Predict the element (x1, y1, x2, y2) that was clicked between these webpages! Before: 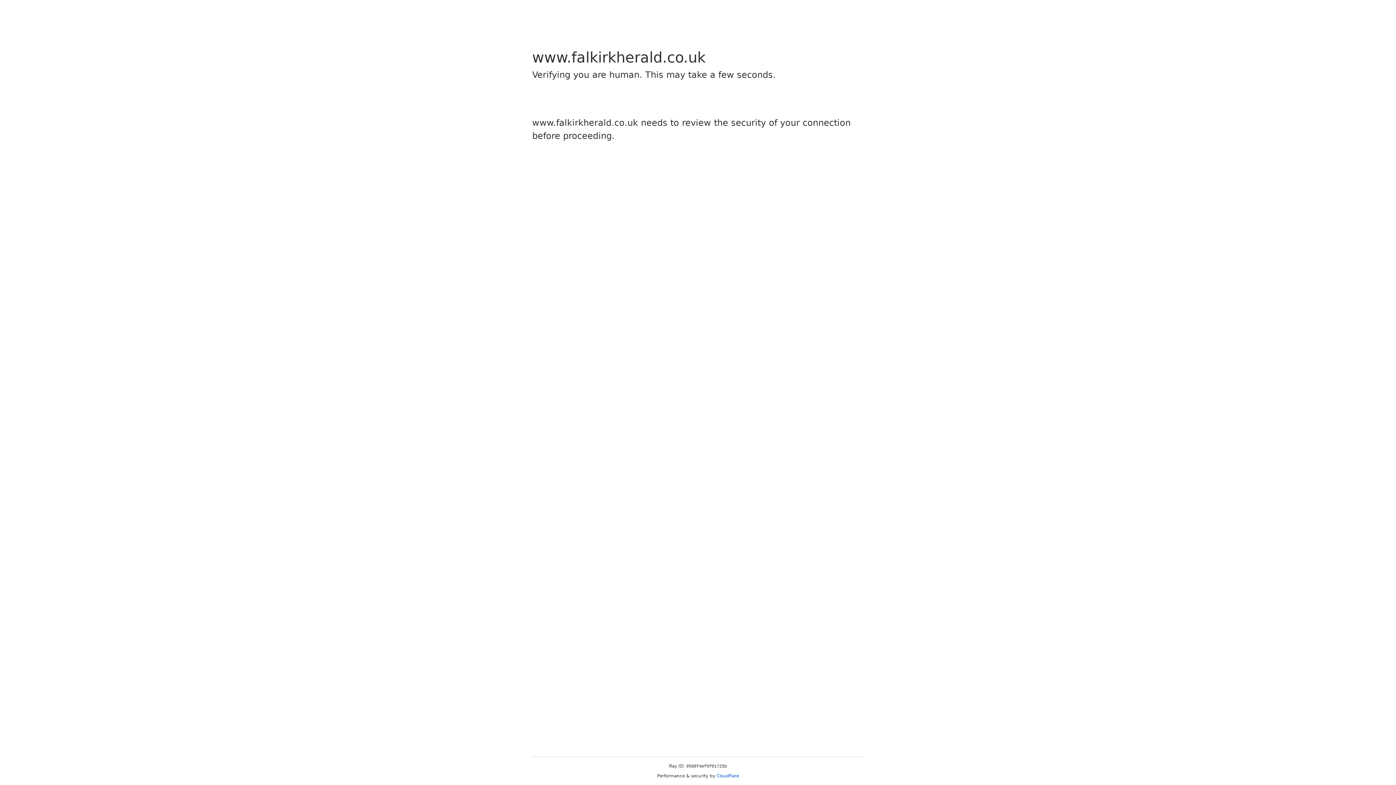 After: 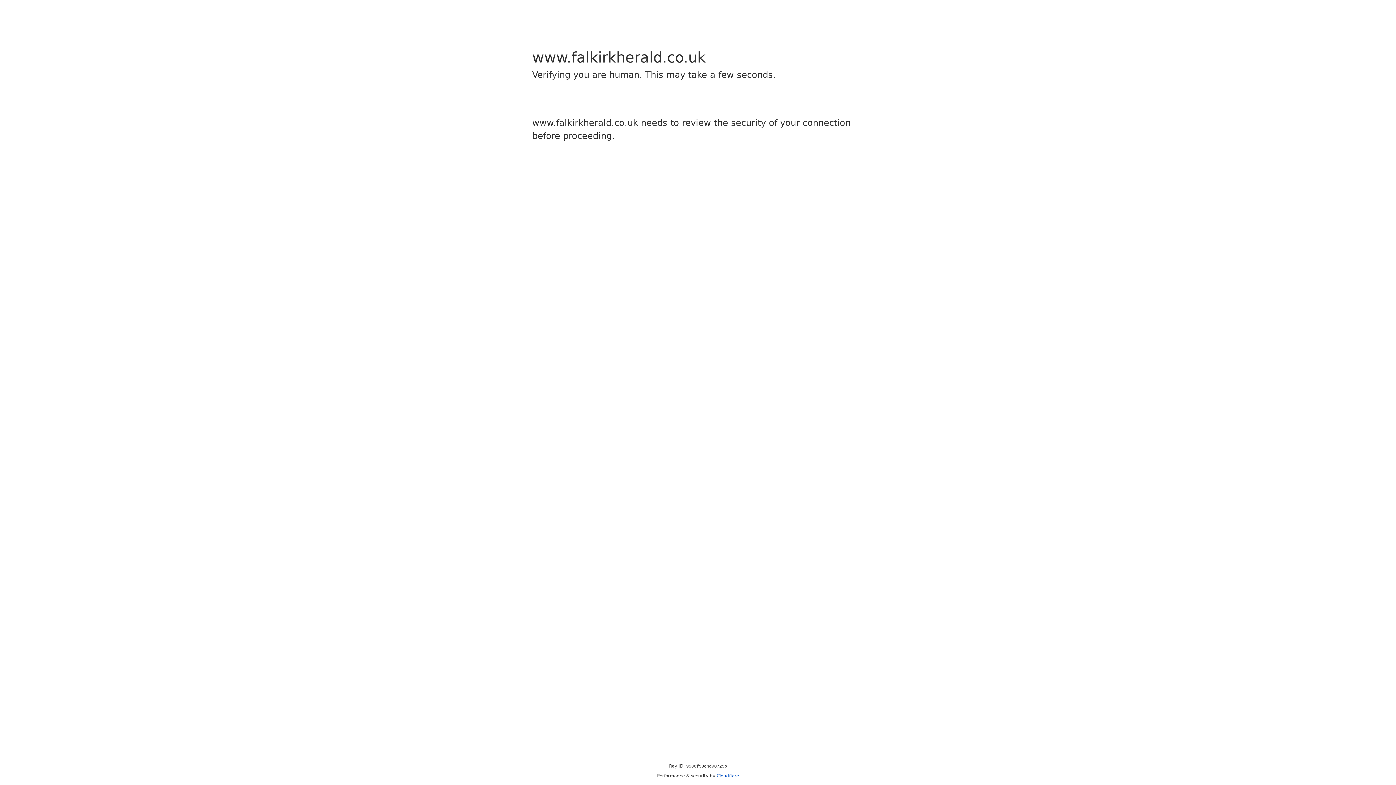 Action: bbox: (716, 773, 739, 778) label: Cloudflare